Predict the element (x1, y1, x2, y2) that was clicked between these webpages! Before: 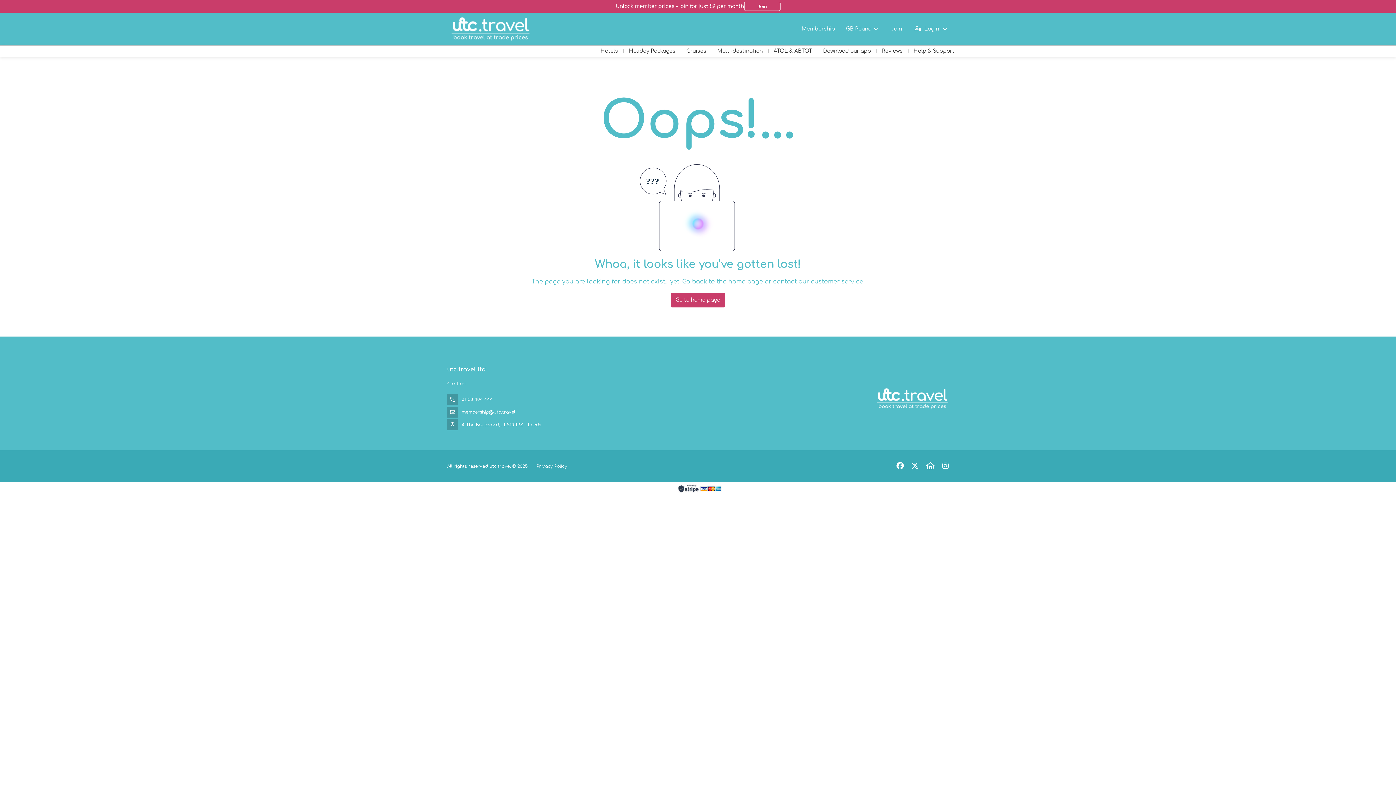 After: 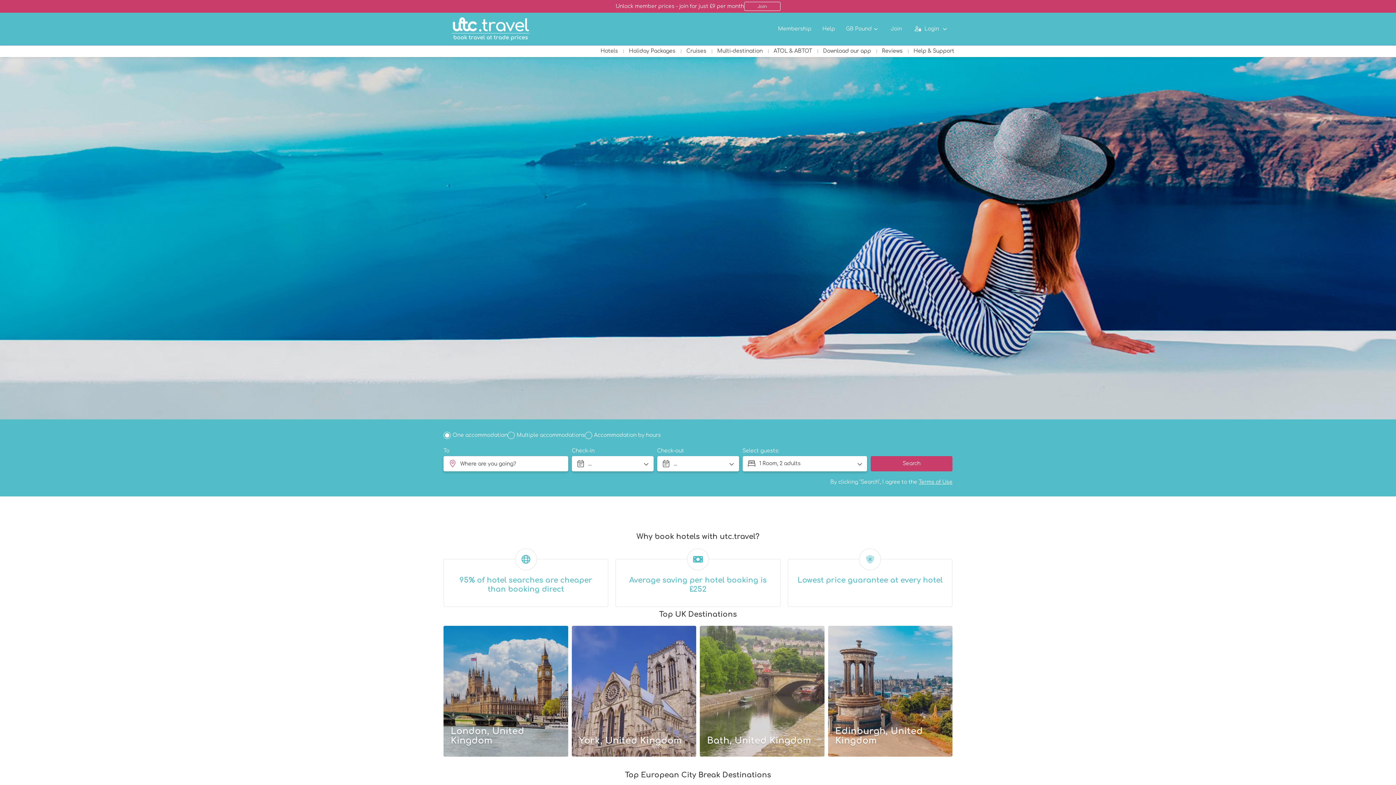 Action: label: Hotels bbox: (595, 45, 623, 56)